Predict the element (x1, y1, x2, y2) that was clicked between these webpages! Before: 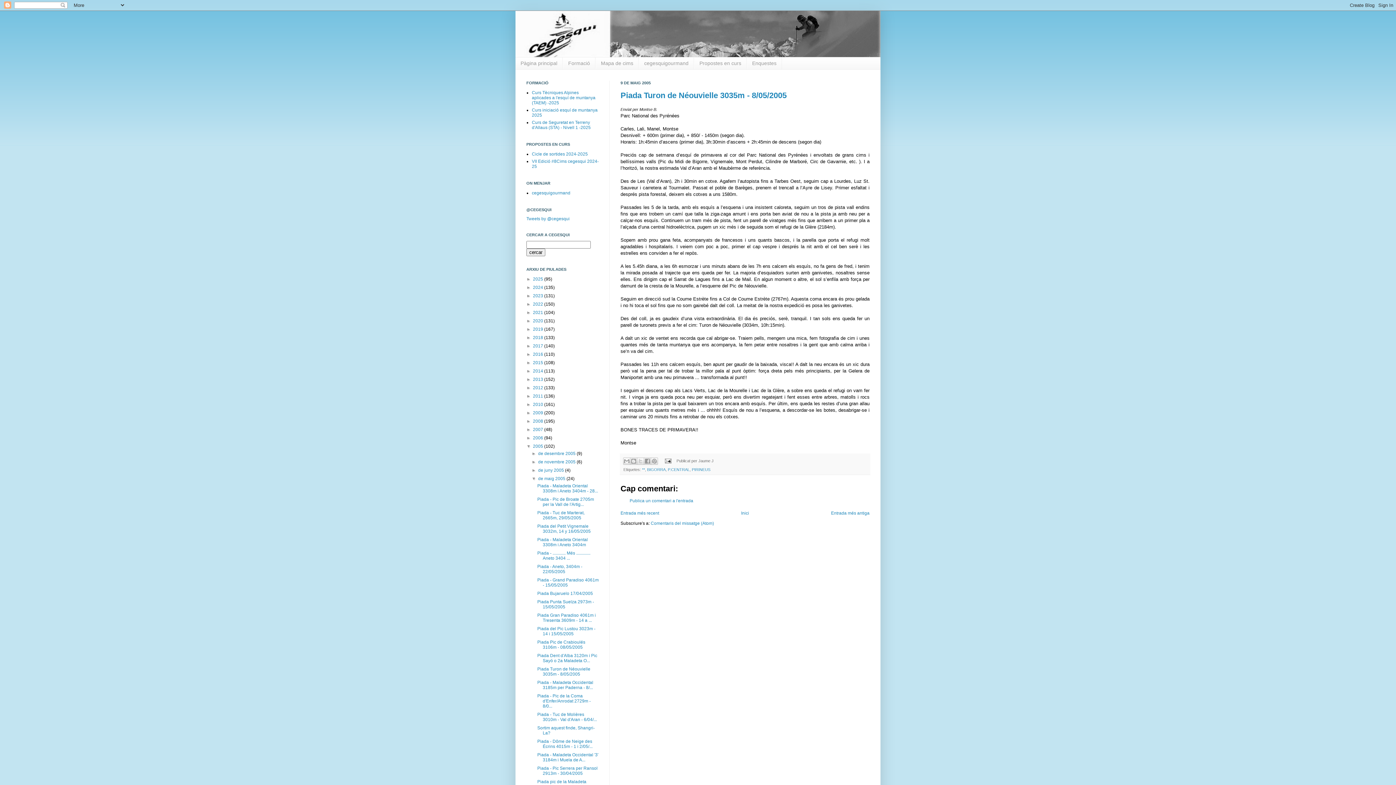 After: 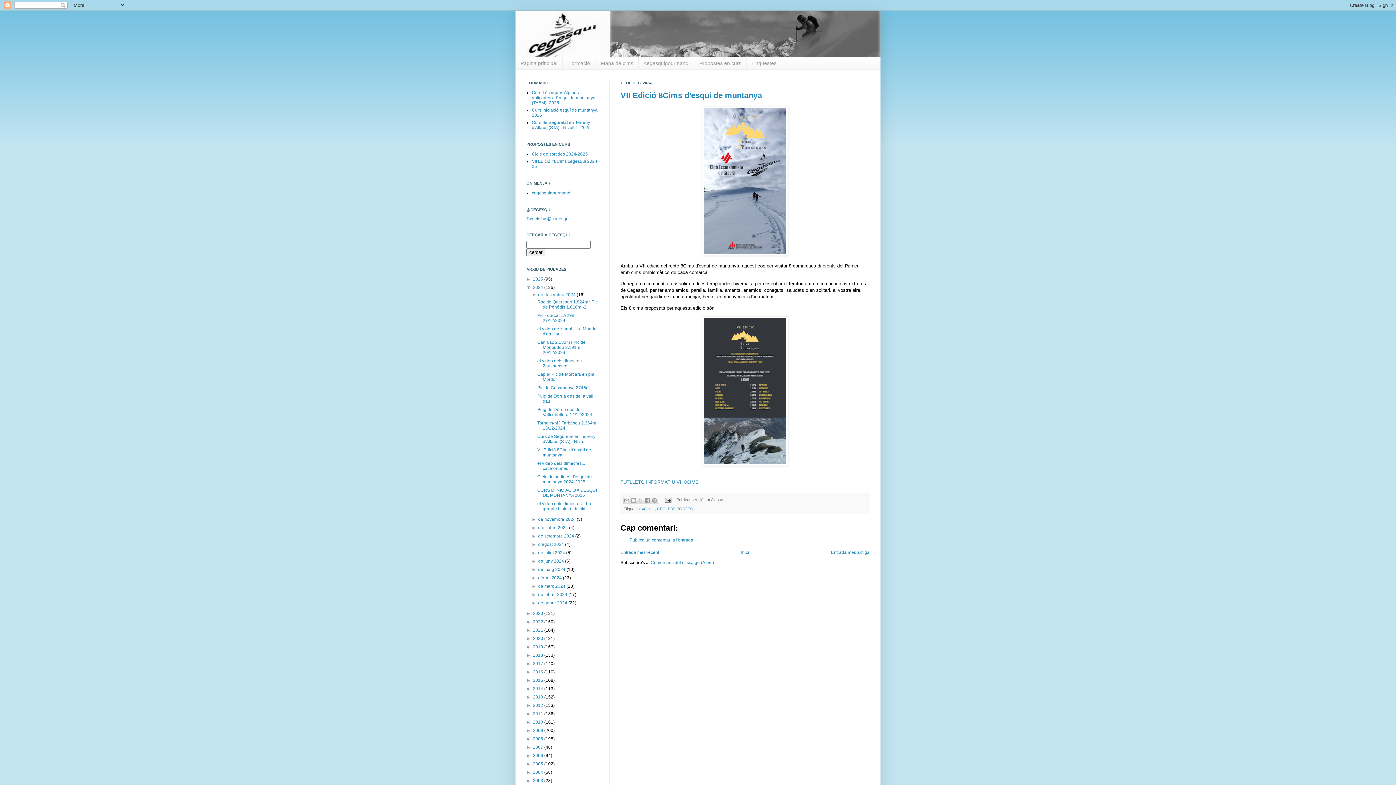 Action: label: VII Edició #8Cims cegesqui 2024-25 bbox: (532, 158, 598, 169)